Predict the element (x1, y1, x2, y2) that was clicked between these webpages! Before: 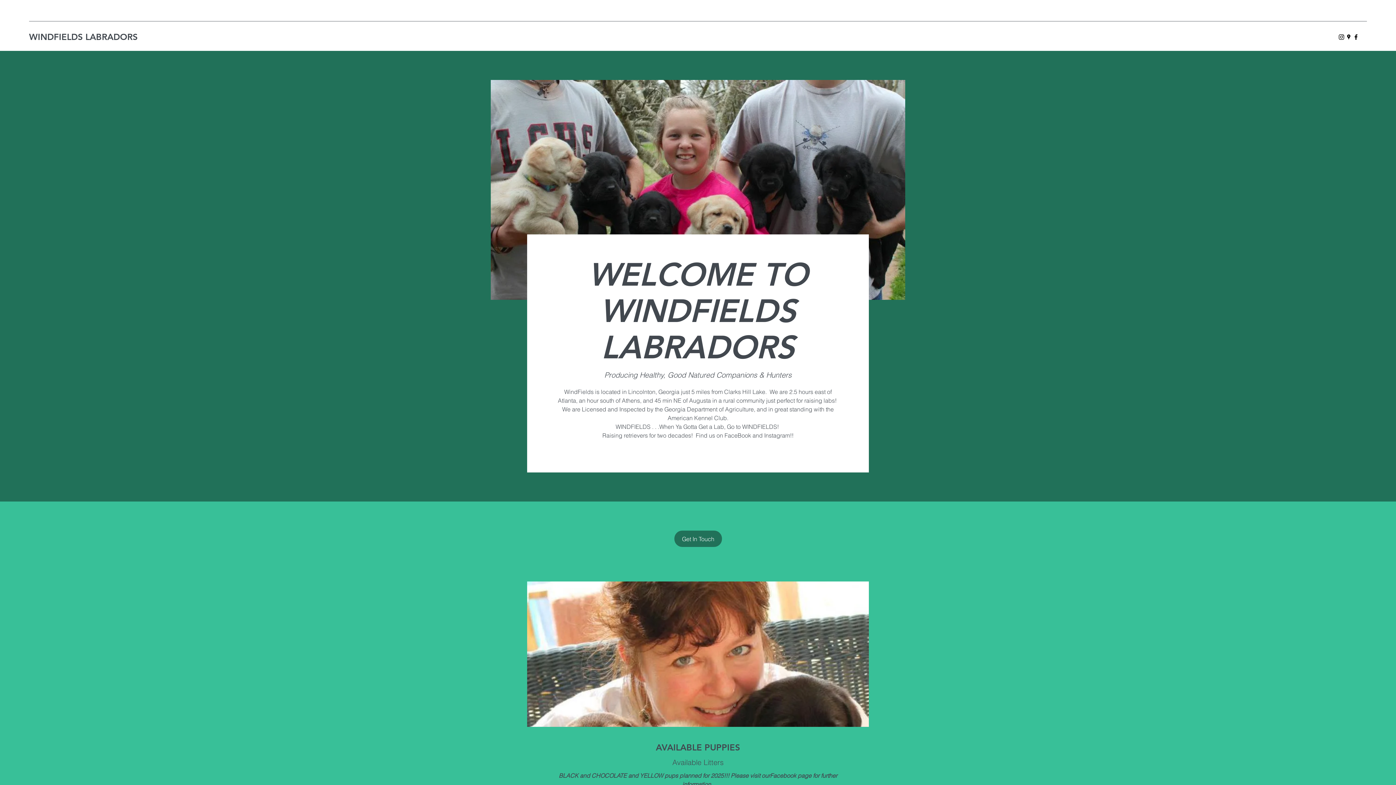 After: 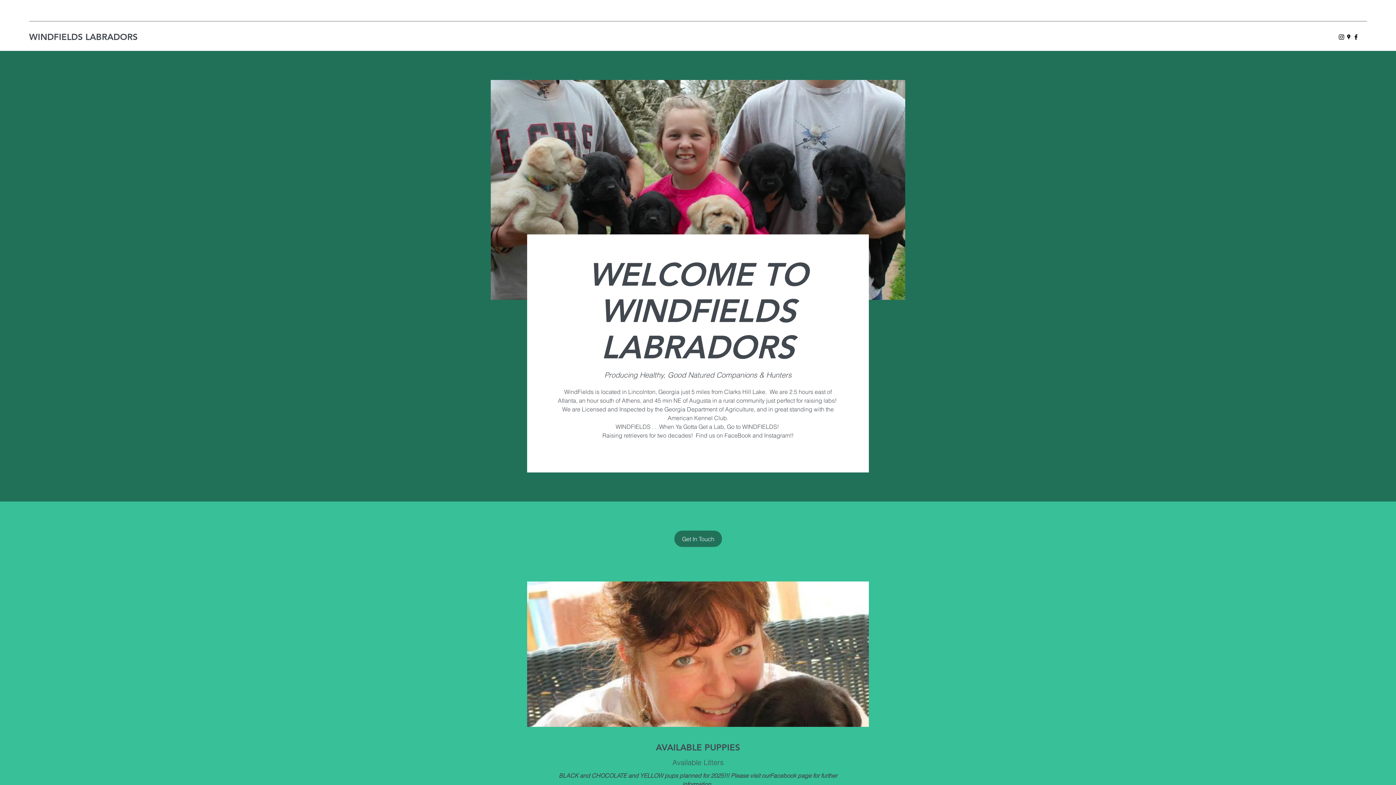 Action: bbox: (1352, 33, 1360, 40) label: Facebook